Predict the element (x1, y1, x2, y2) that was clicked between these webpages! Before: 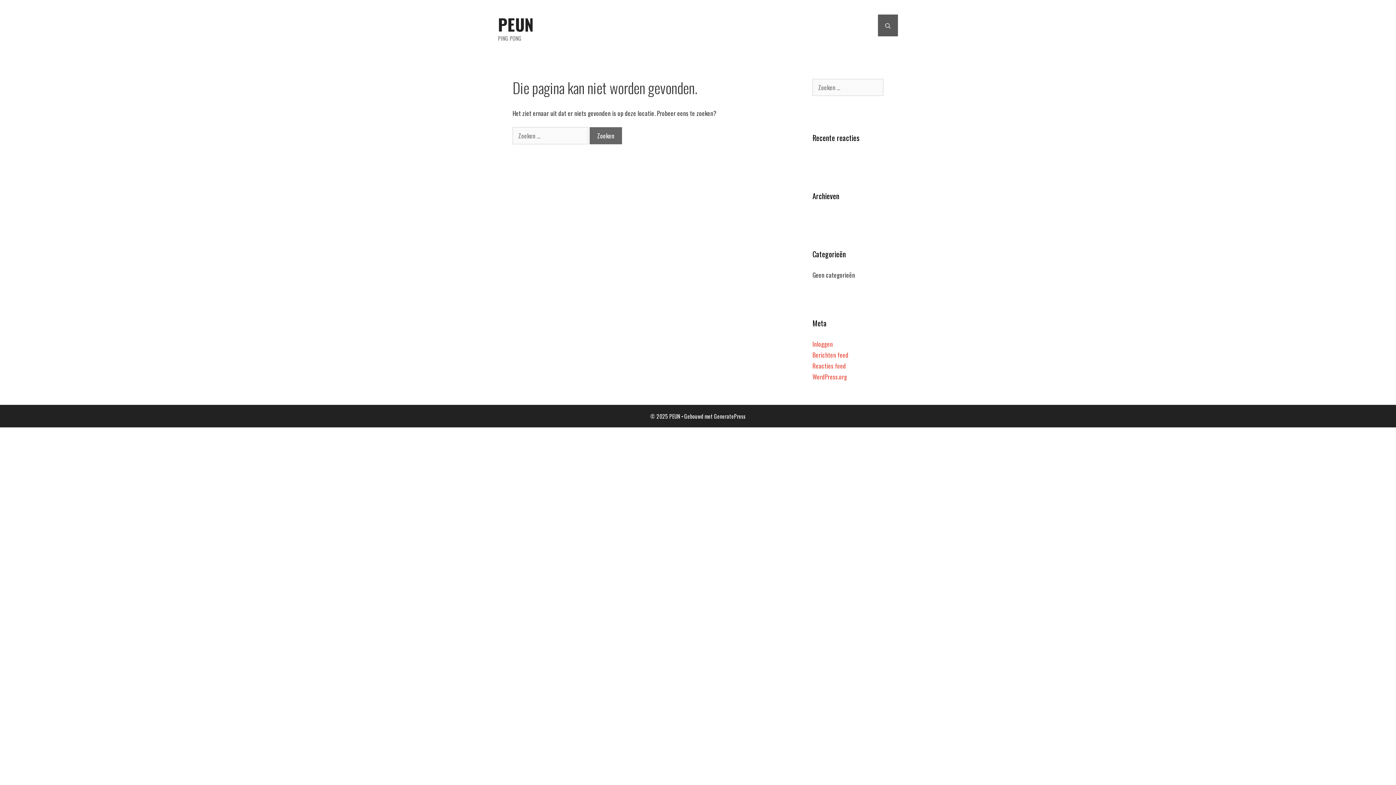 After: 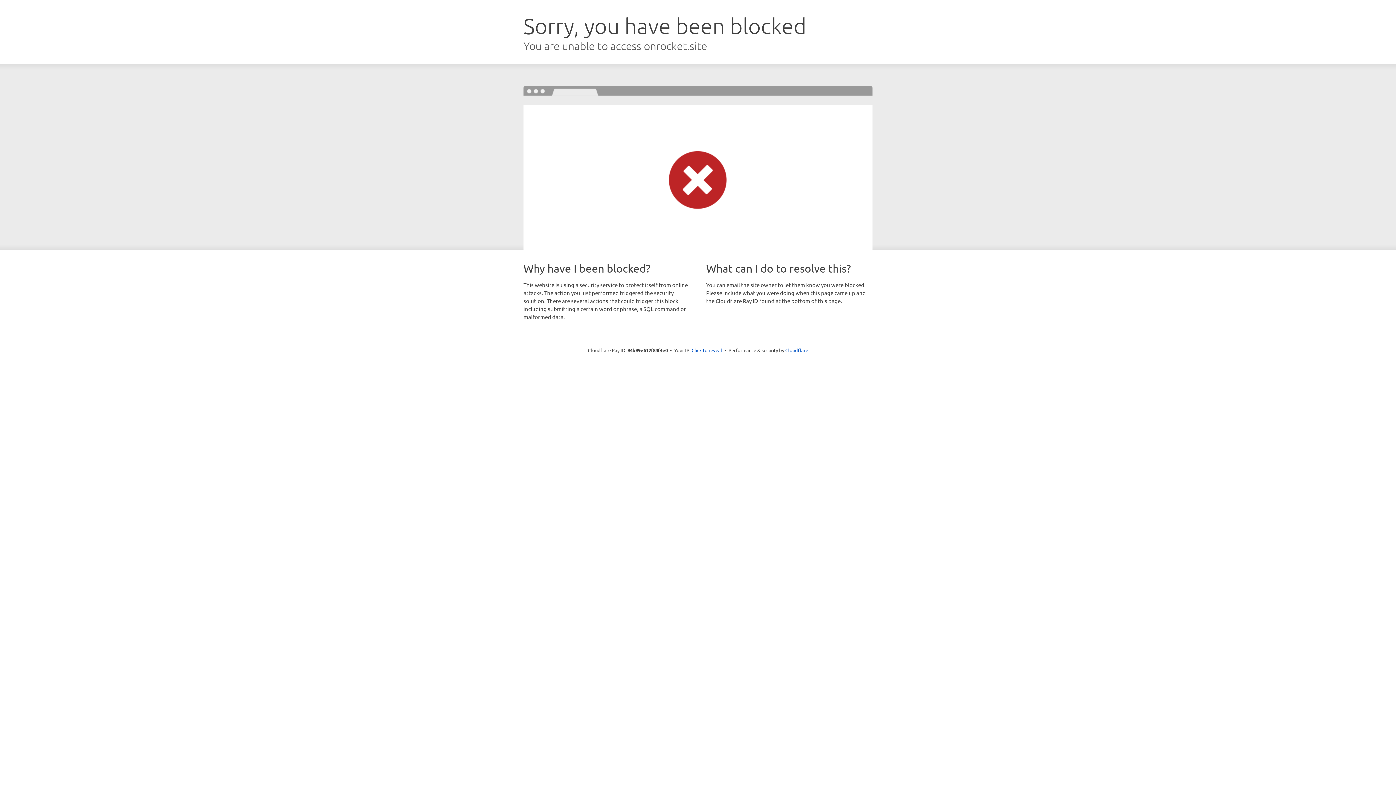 Action: label: GeneratePress bbox: (714, 412, 745, 420)